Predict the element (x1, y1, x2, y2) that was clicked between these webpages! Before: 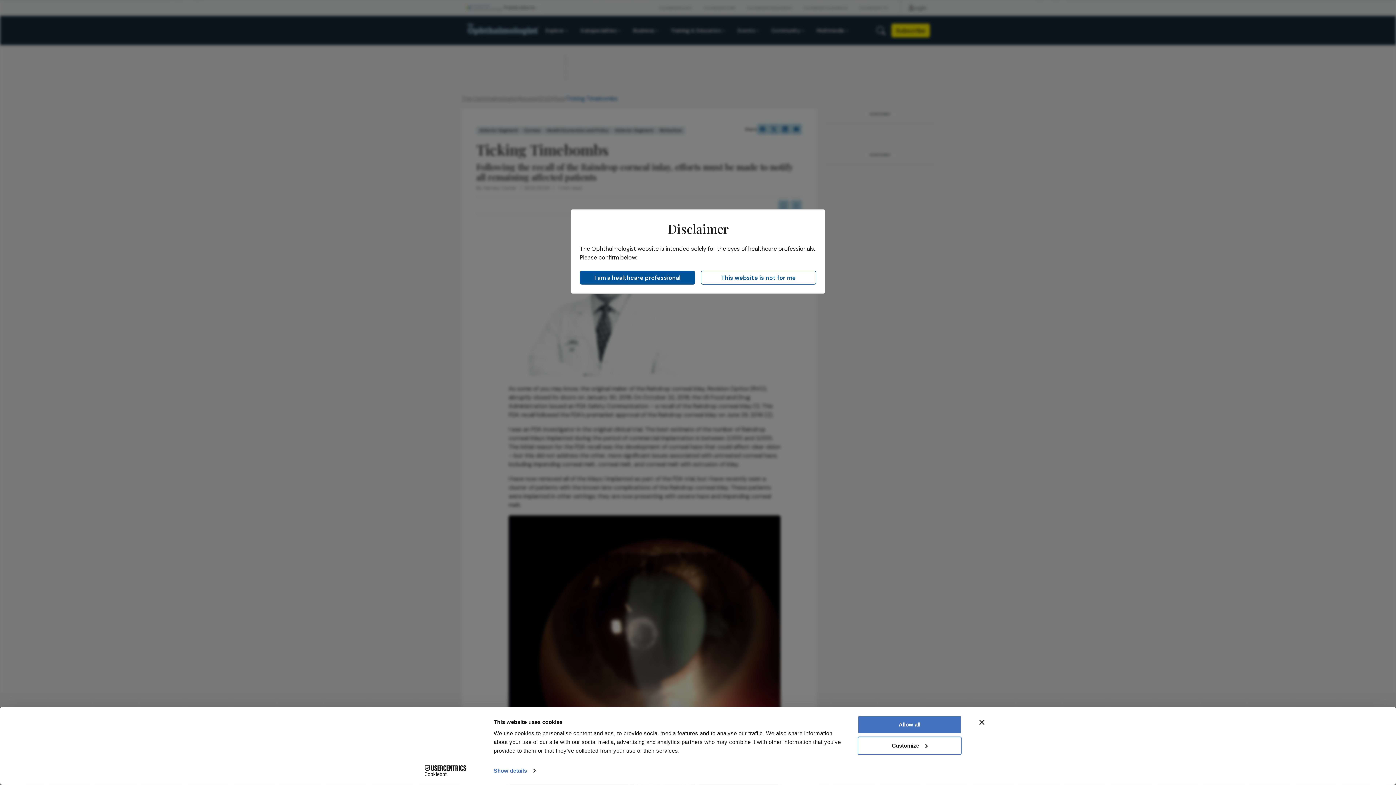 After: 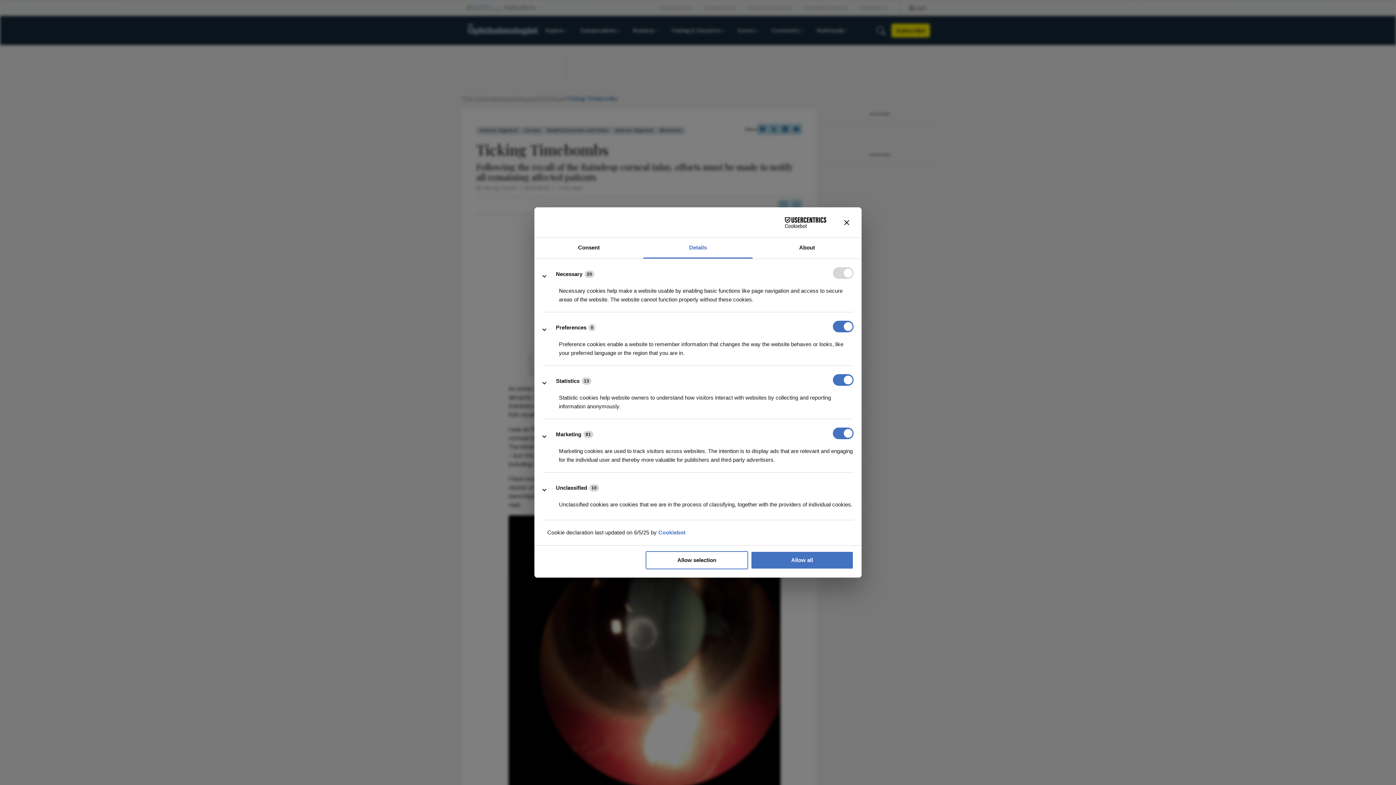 Action: bbox: (857, 736, 961, 755) label: Customize